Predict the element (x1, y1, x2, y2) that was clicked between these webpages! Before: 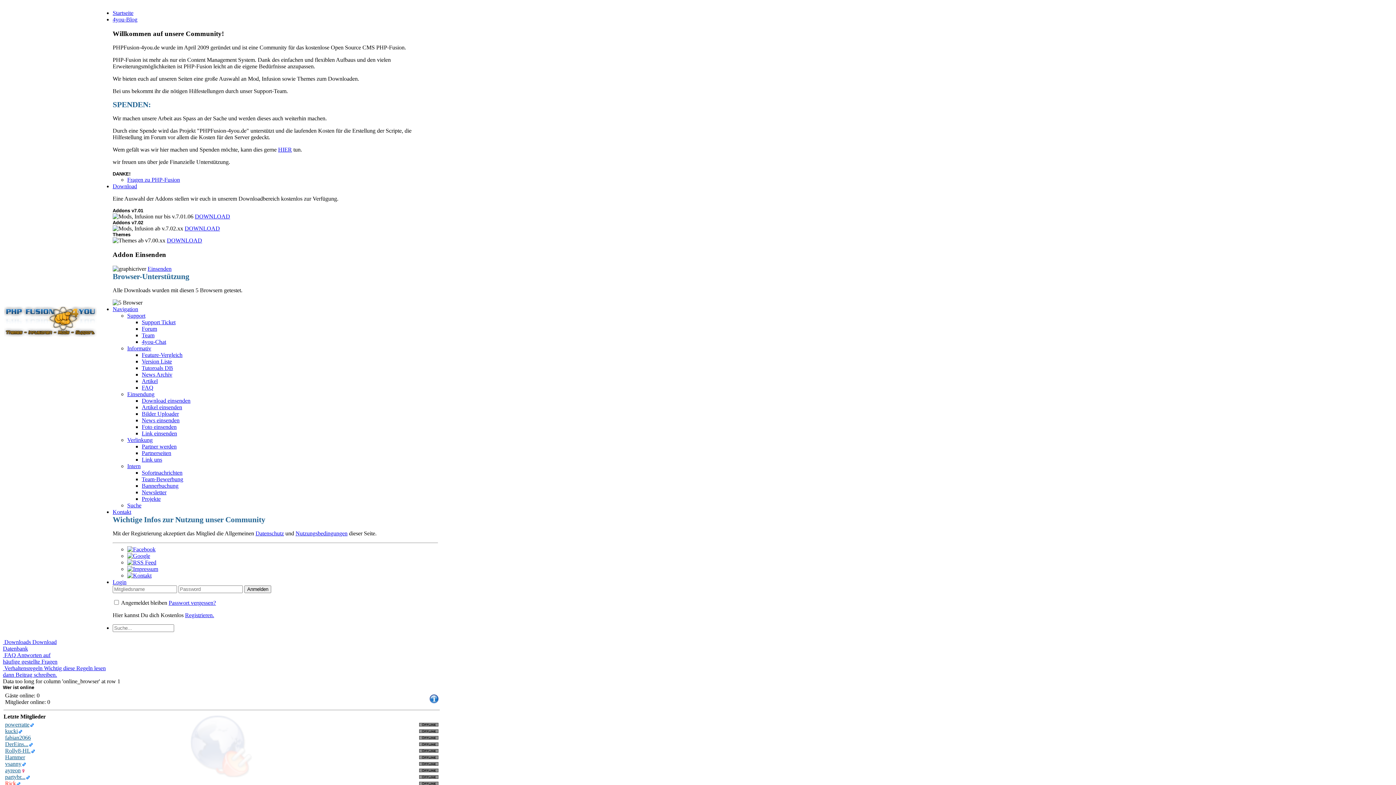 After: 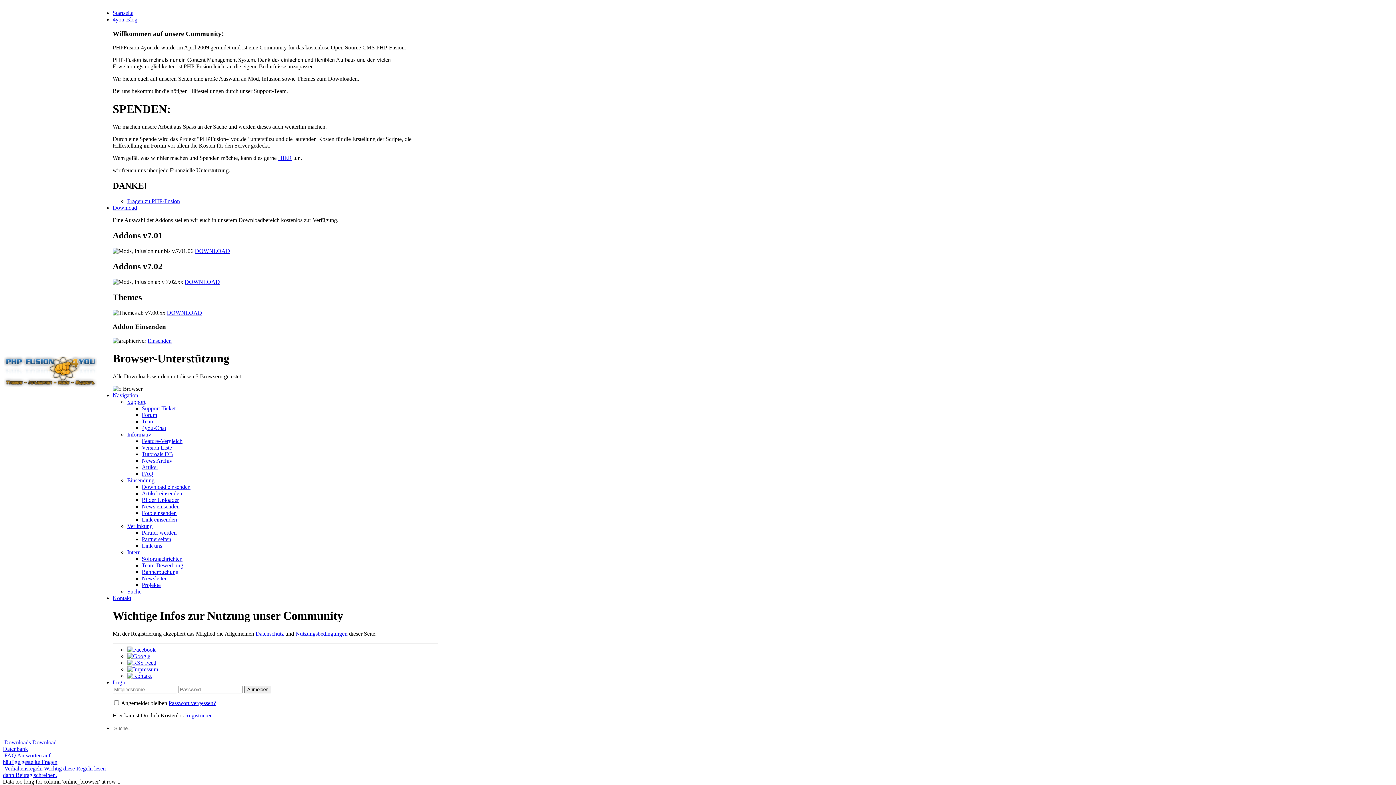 Action: bbox: (255, 530, 284, 536) label: Datenschutz